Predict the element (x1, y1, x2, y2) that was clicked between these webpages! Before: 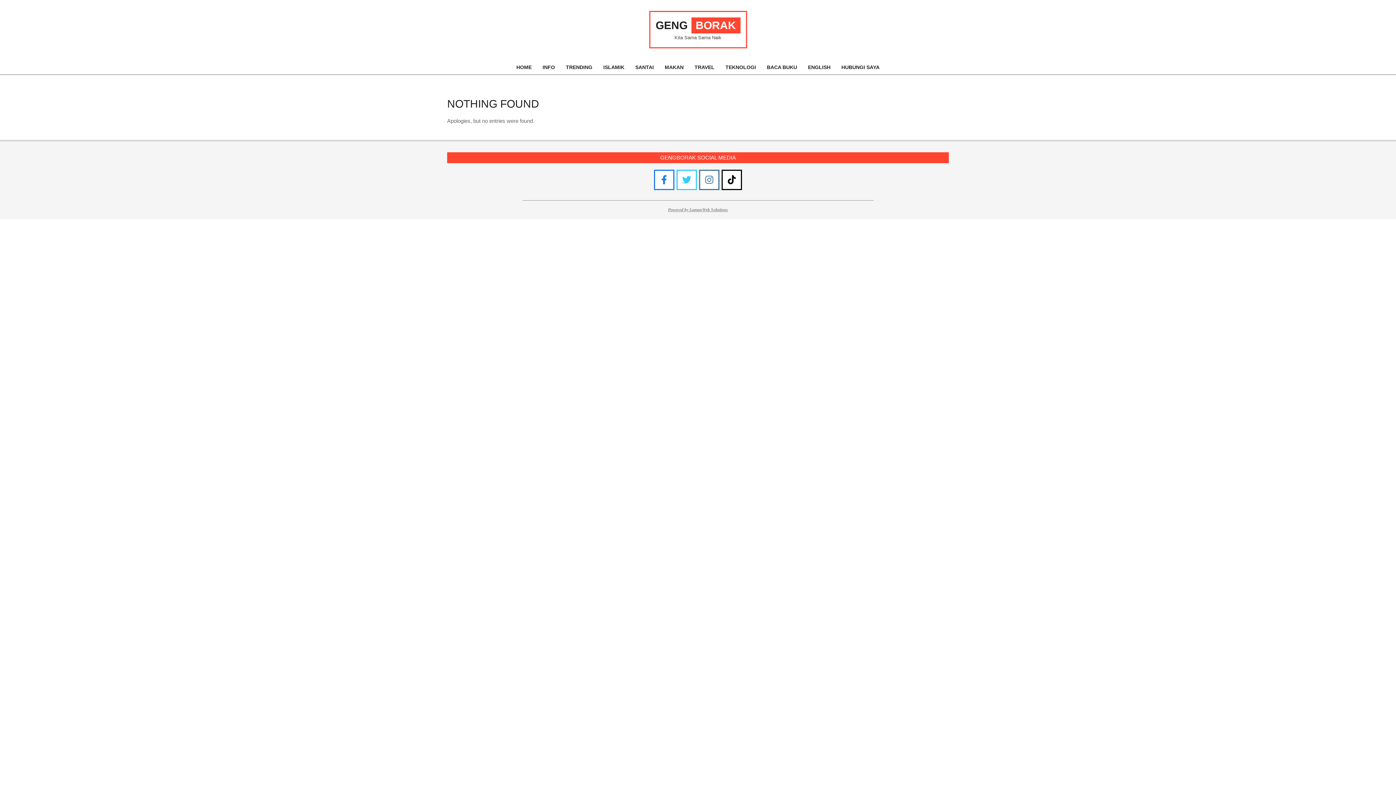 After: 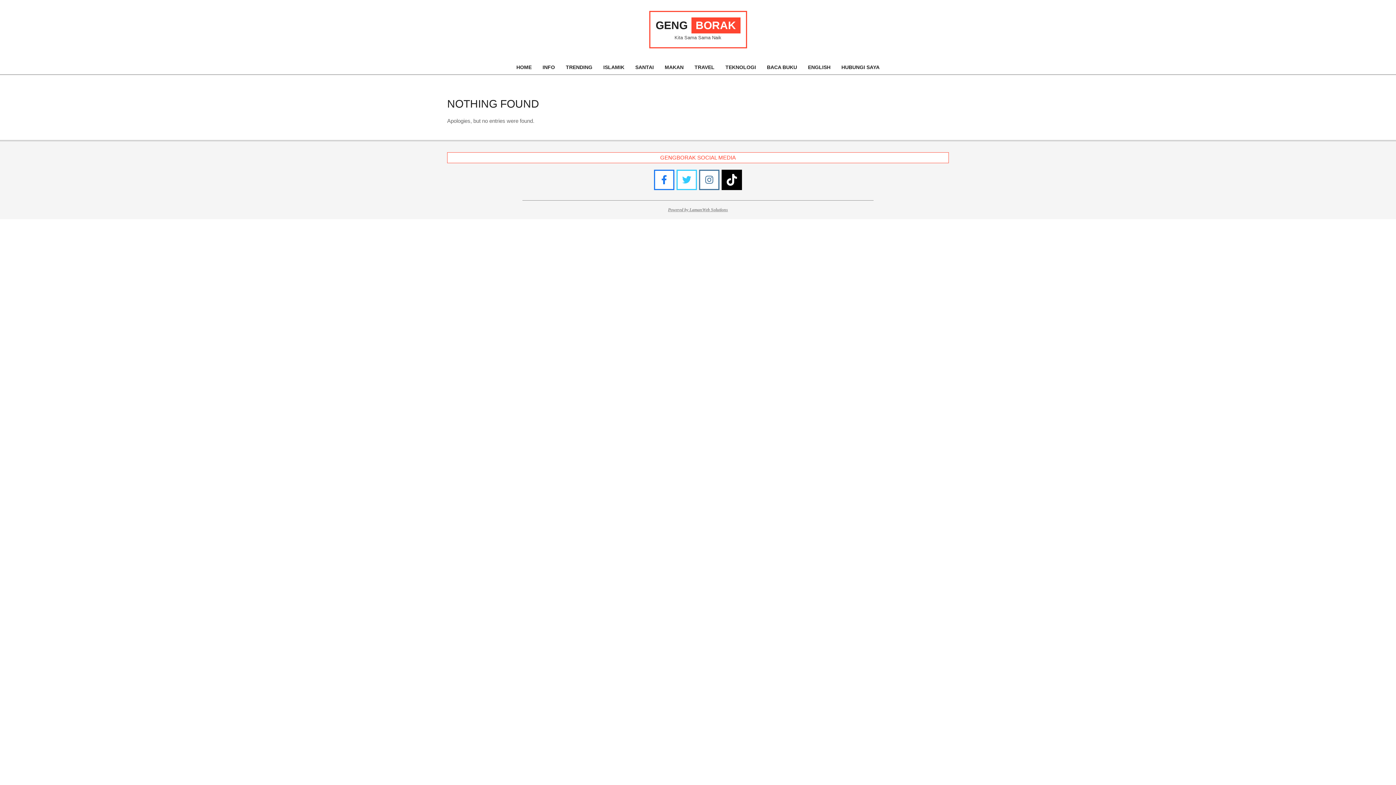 Action: bbox: (721, 169, 742, 190)